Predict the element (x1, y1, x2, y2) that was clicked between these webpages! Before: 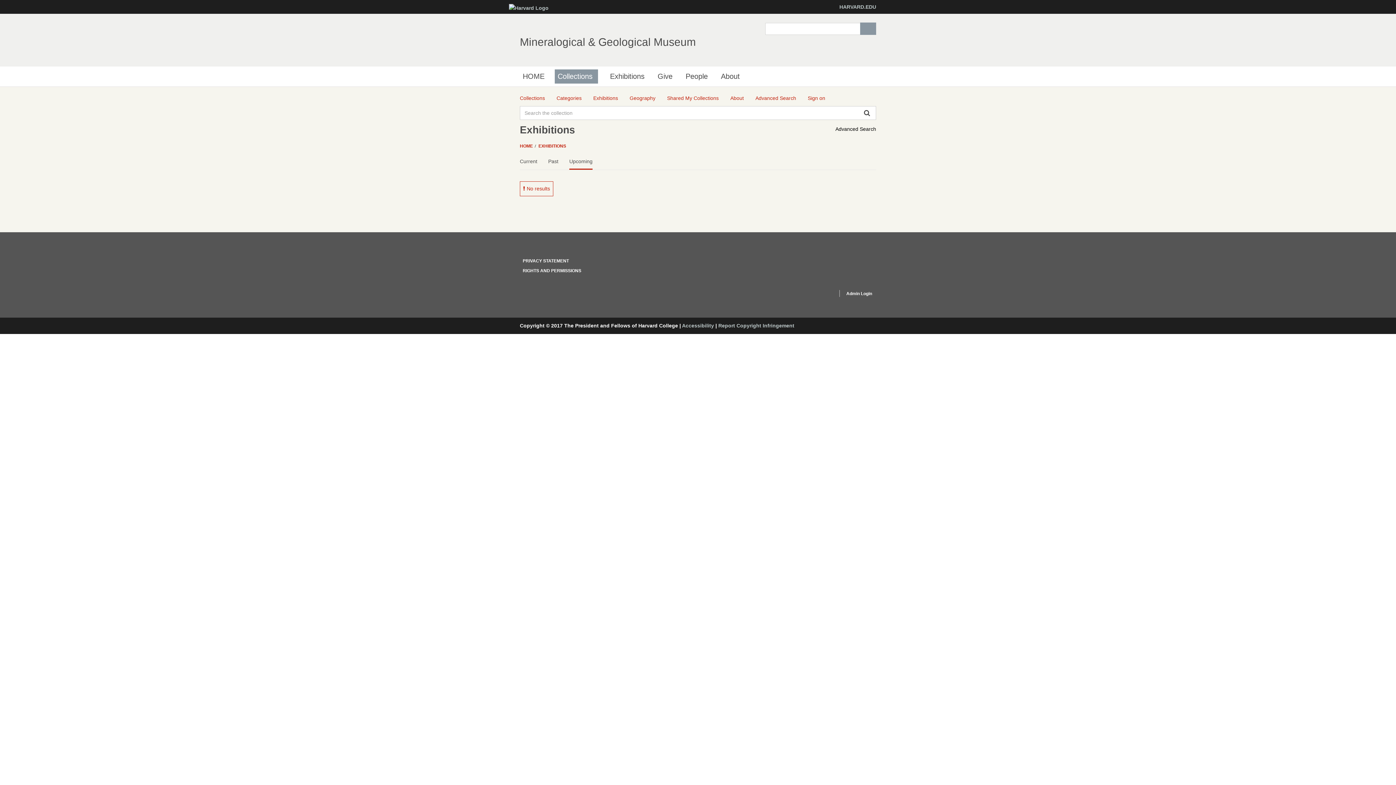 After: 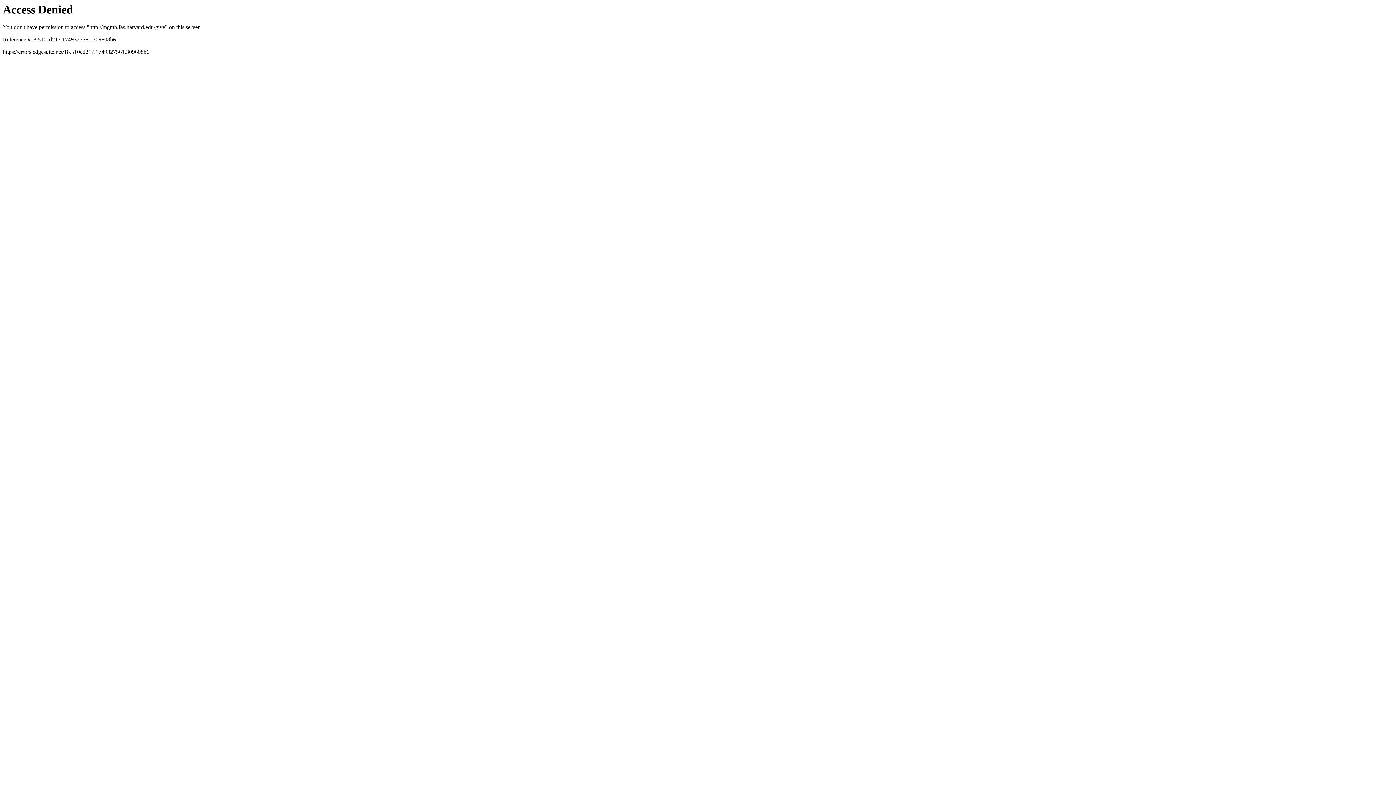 Action: bbox: (654, 69, 675, 83) label: Give